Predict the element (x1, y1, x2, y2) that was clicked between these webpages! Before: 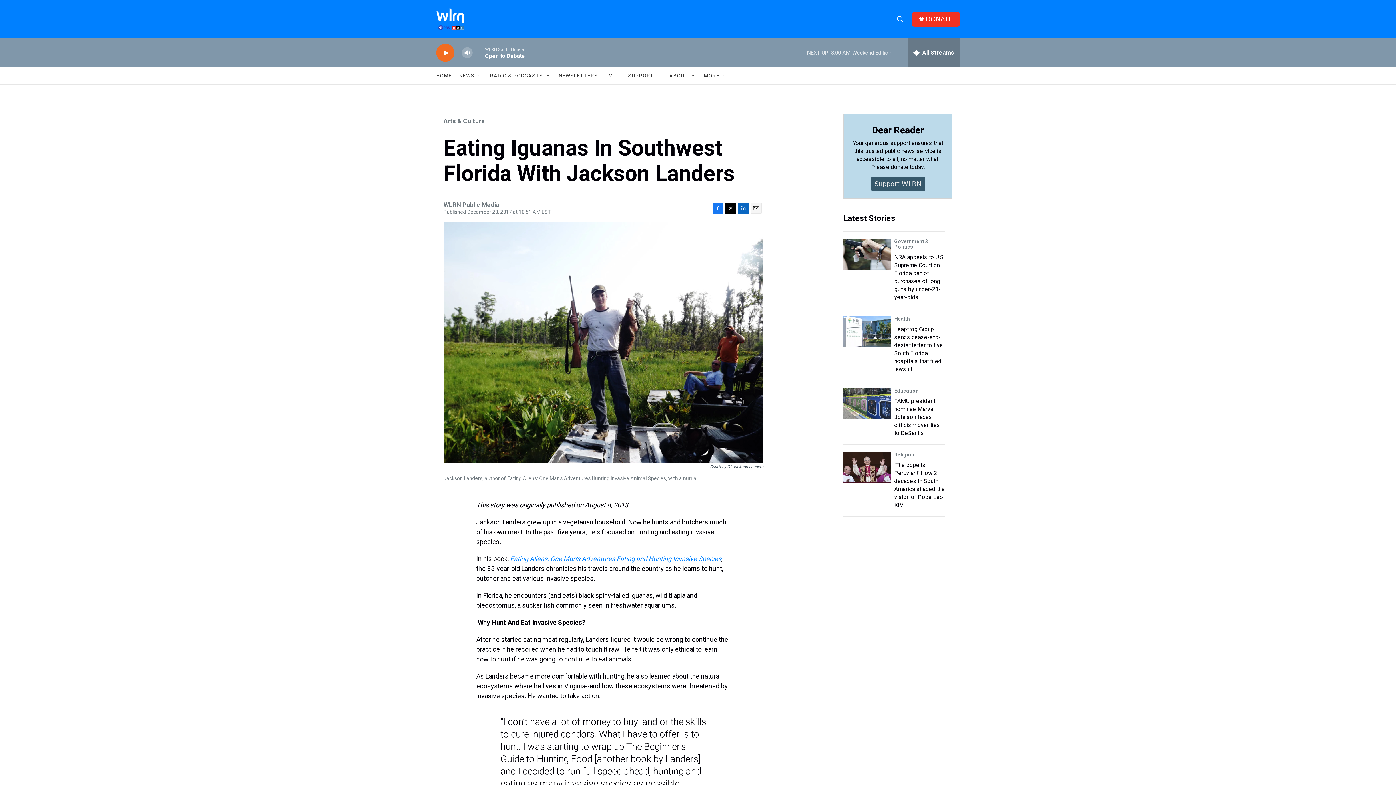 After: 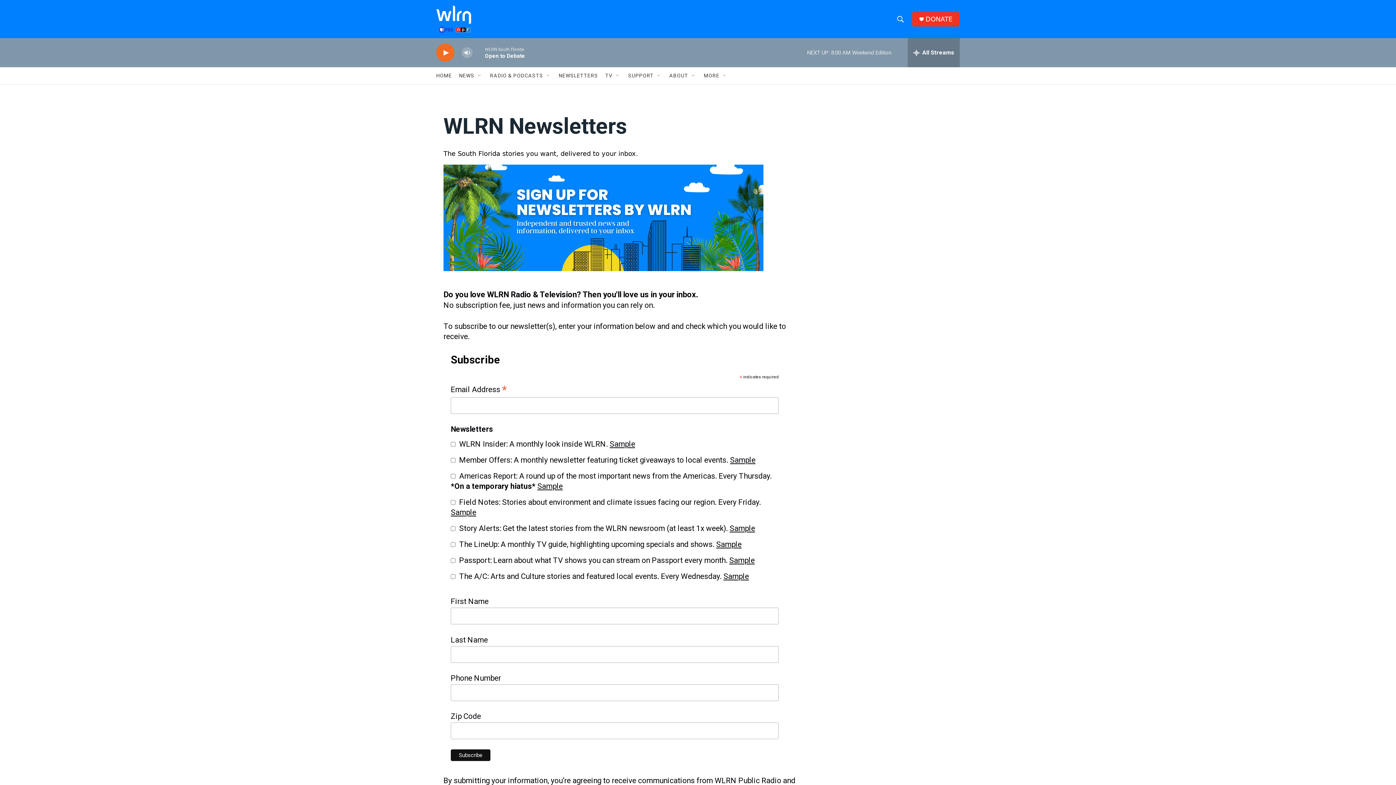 Action: bbox: (558, 67, 598, 84) label: NEWSLETTERS